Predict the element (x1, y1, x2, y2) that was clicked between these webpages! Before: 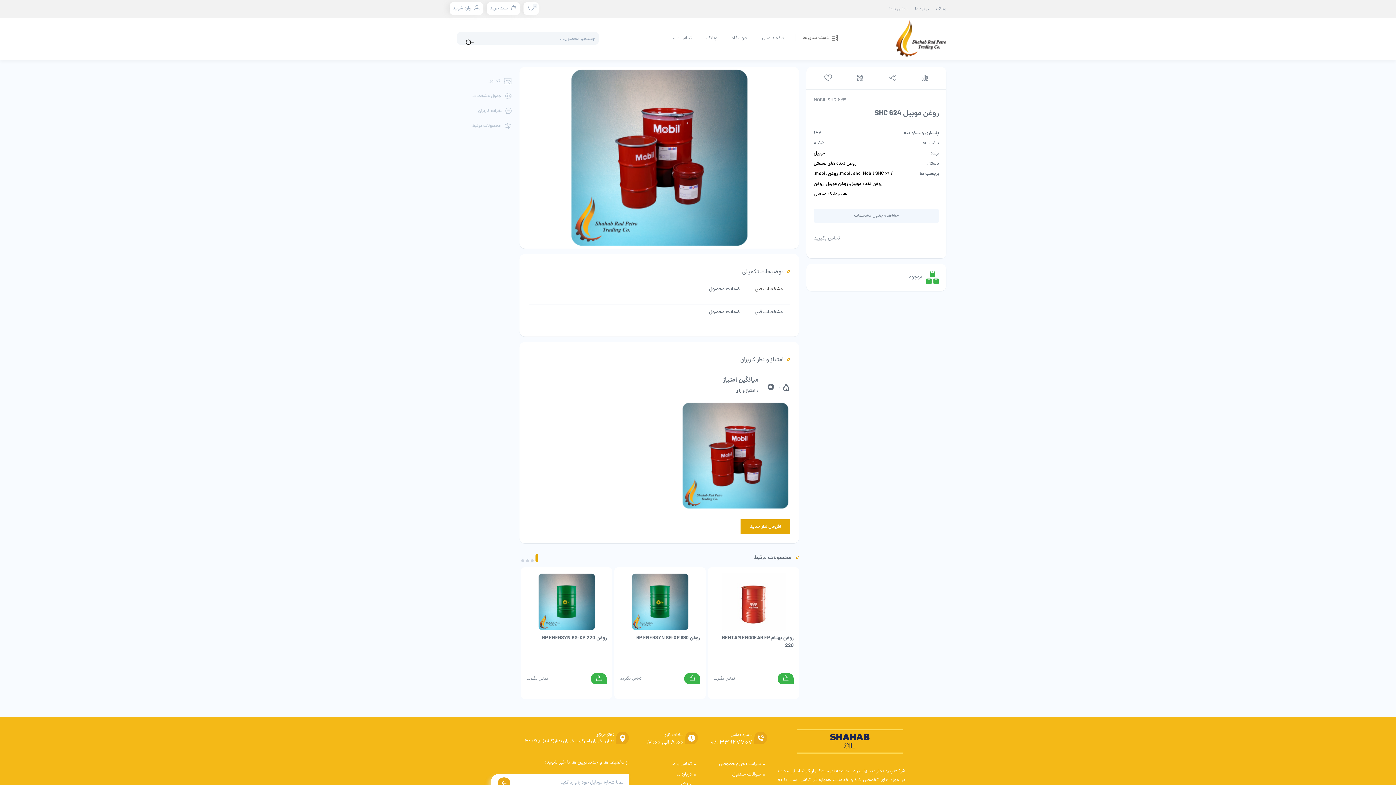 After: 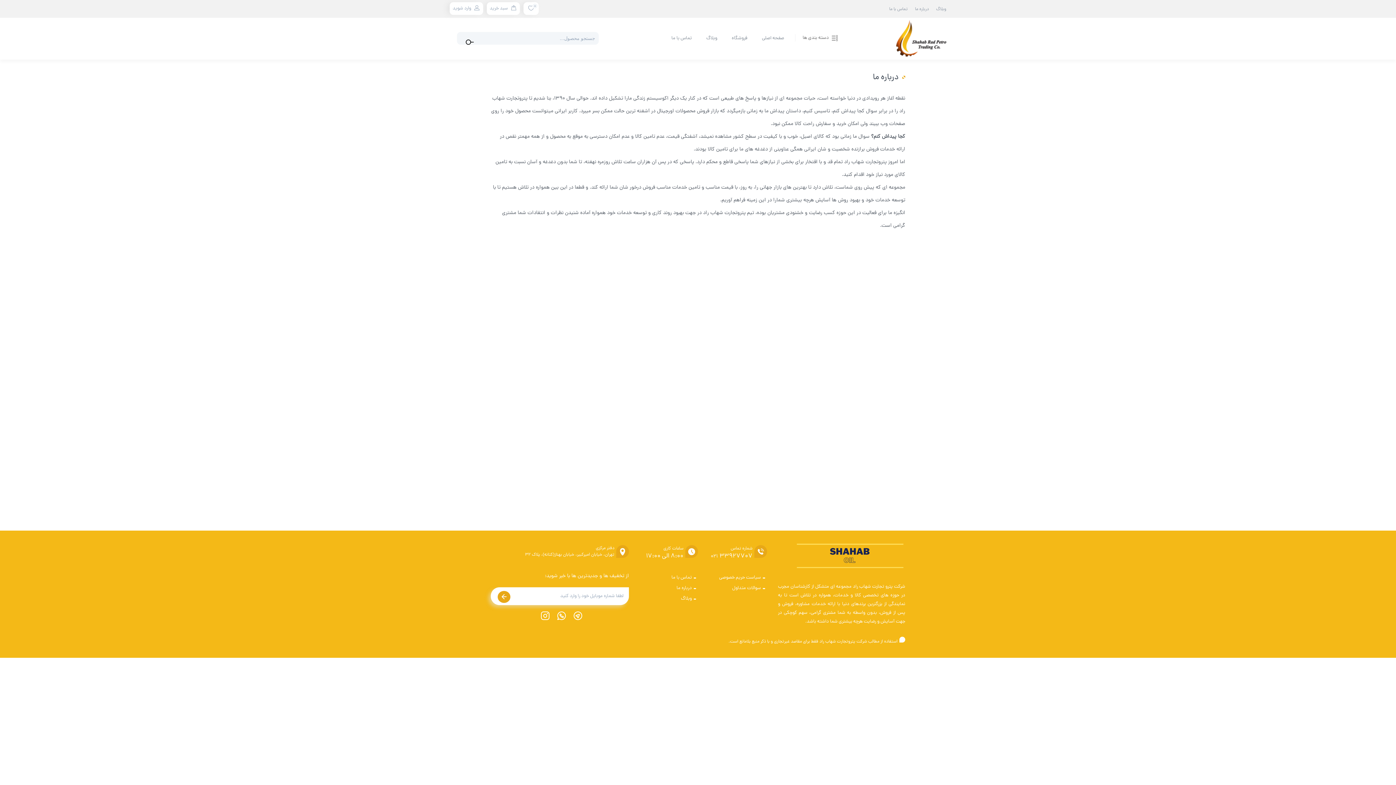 Action: label: درباره ما bbox: (676, 771, 692, 778)